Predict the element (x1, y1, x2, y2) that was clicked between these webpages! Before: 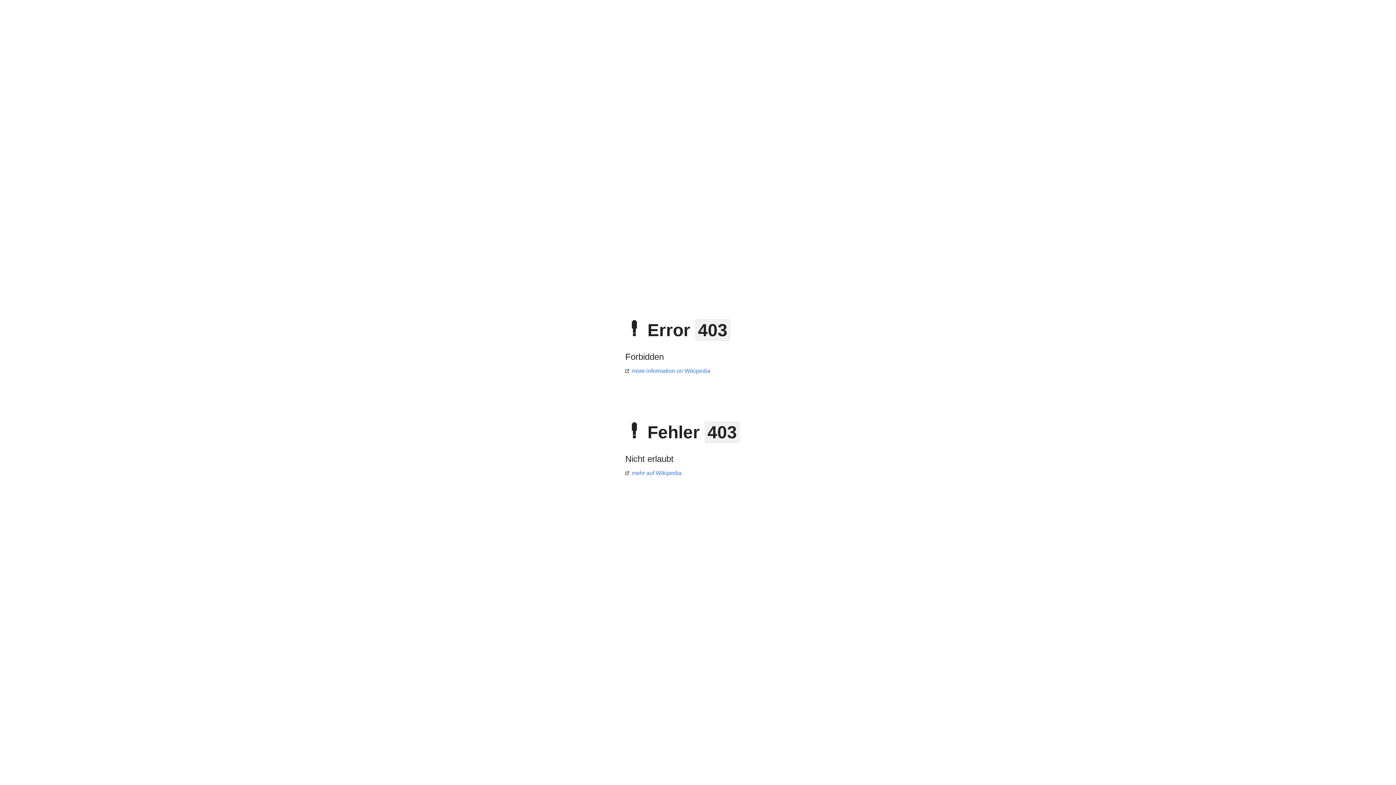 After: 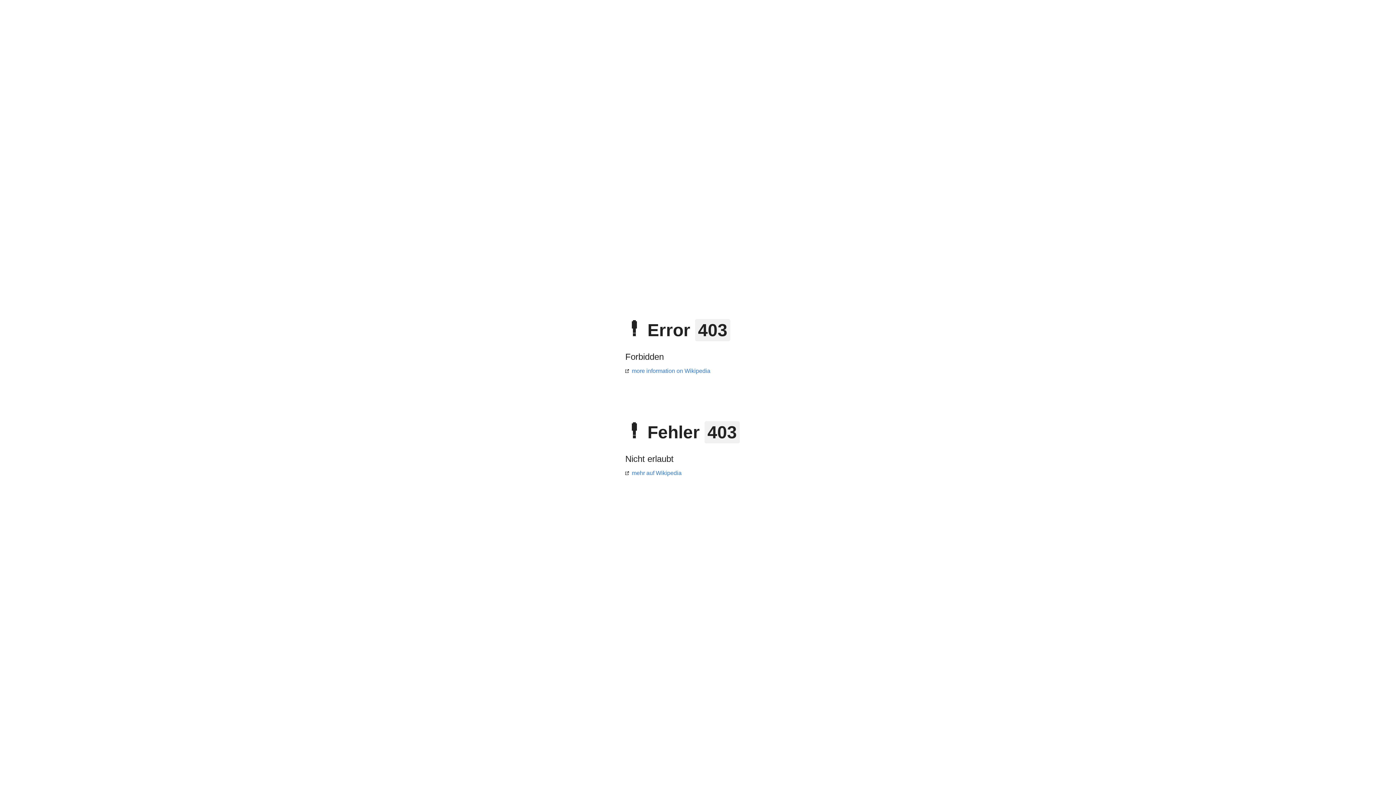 Action: label: more information on Wikipedia bbox: (625, 368, 710, 374)